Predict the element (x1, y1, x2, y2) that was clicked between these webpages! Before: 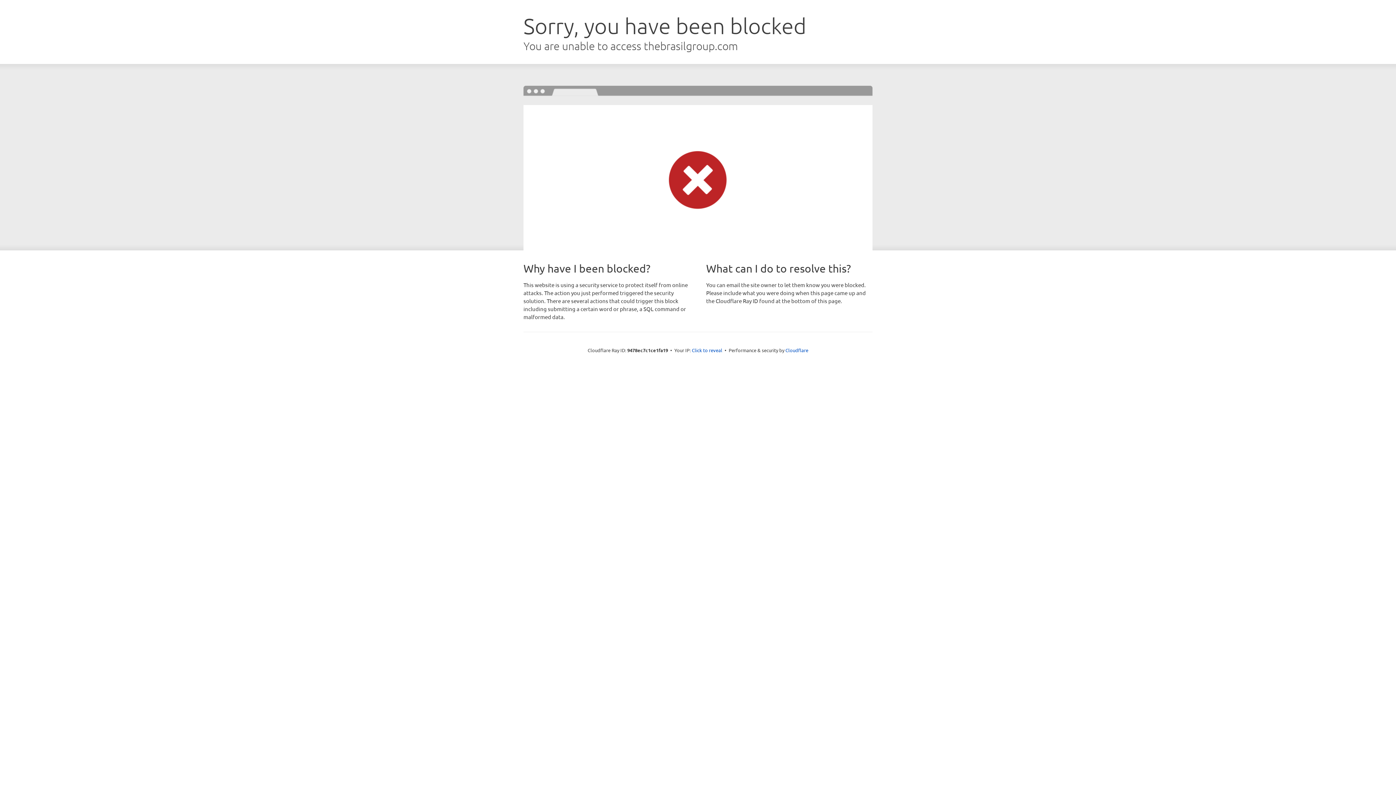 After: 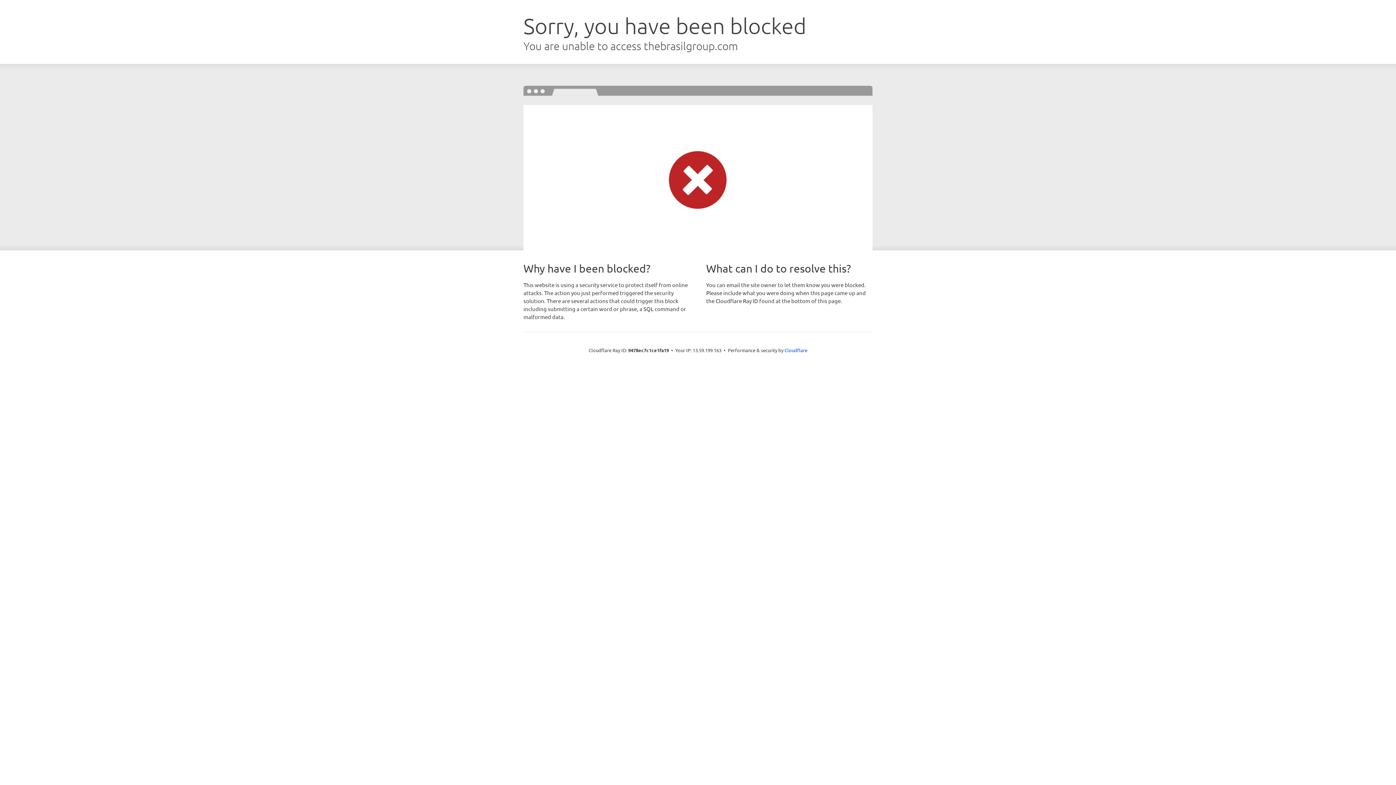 Action: bbox: (692, 346, 722, 353) label: Click to reveal